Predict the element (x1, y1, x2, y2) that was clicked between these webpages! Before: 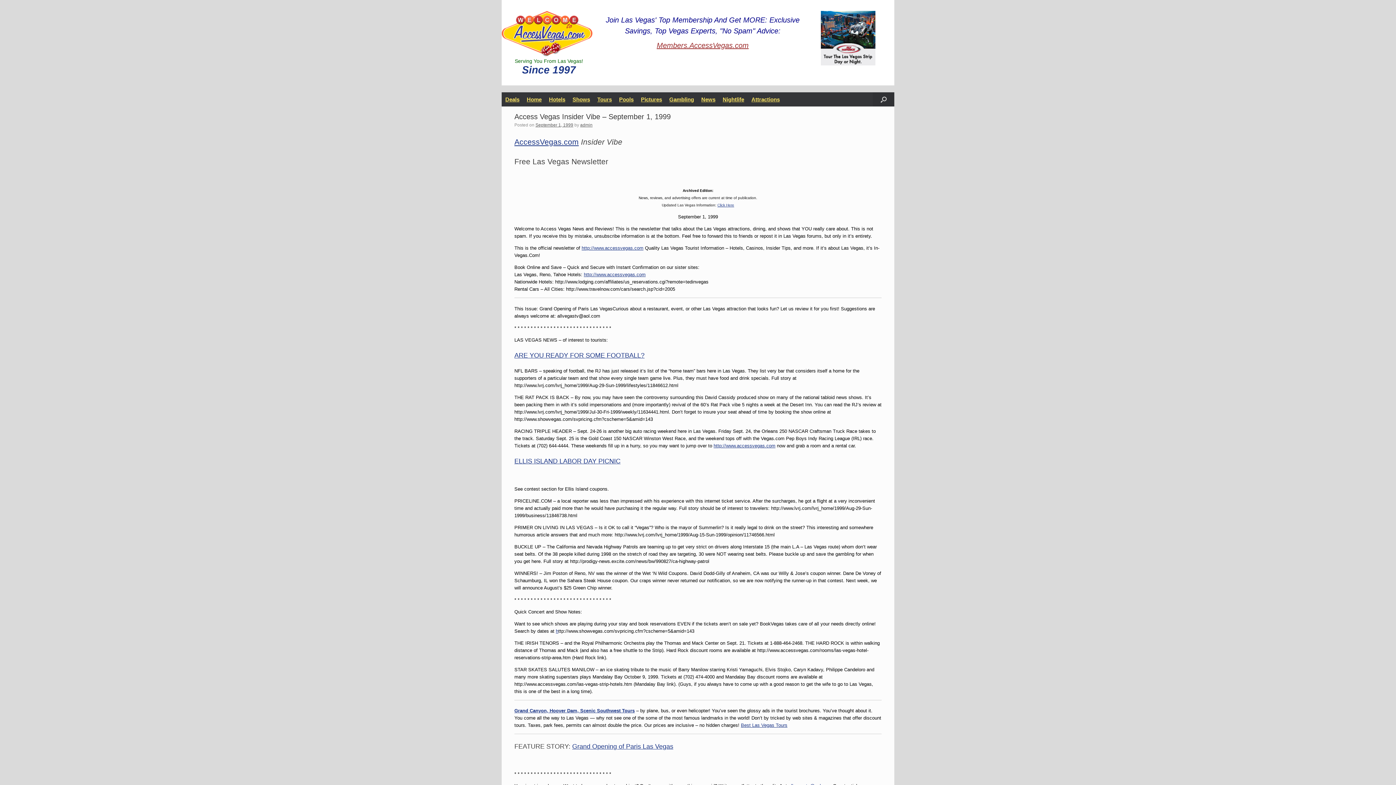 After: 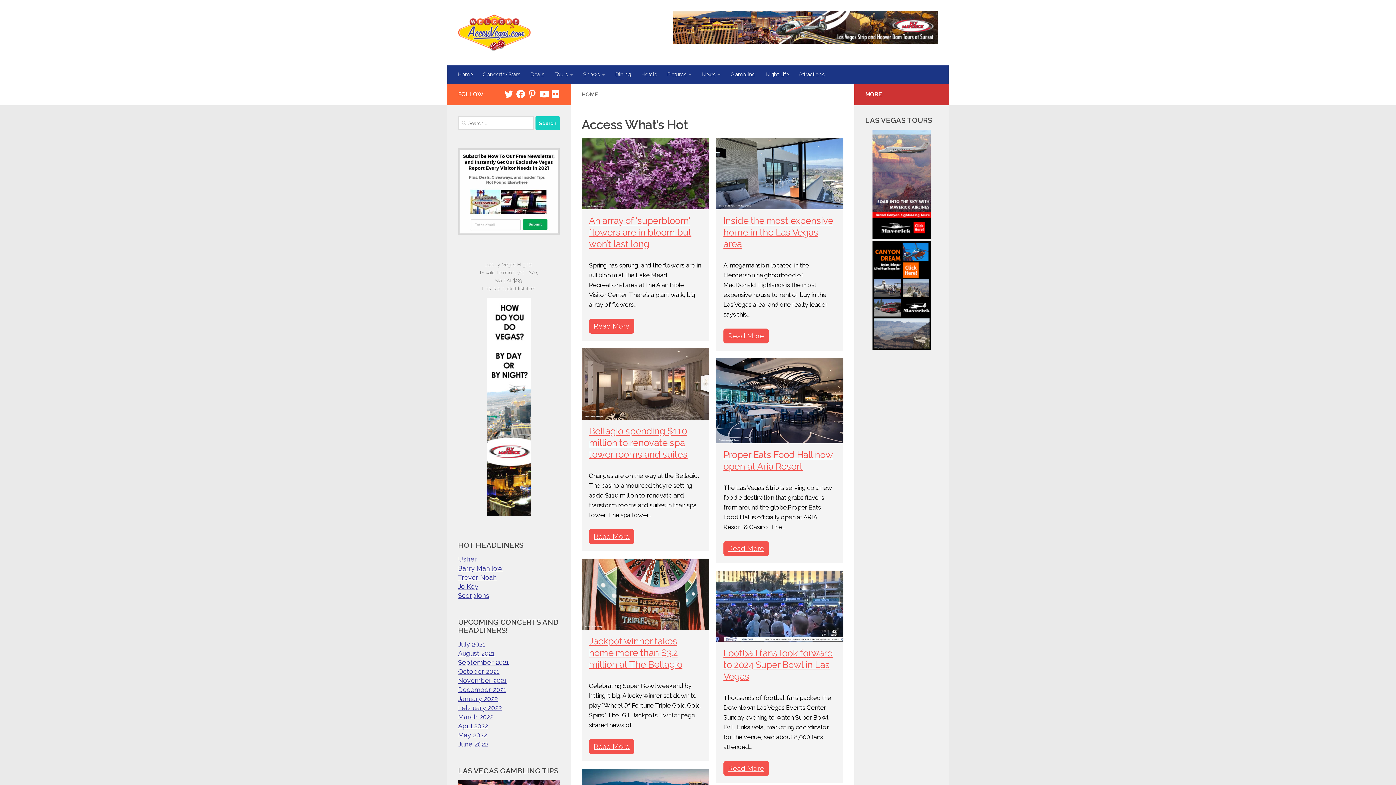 Action: label: http://www.accessvegas.com bbox: (584, 272, 645, 277)